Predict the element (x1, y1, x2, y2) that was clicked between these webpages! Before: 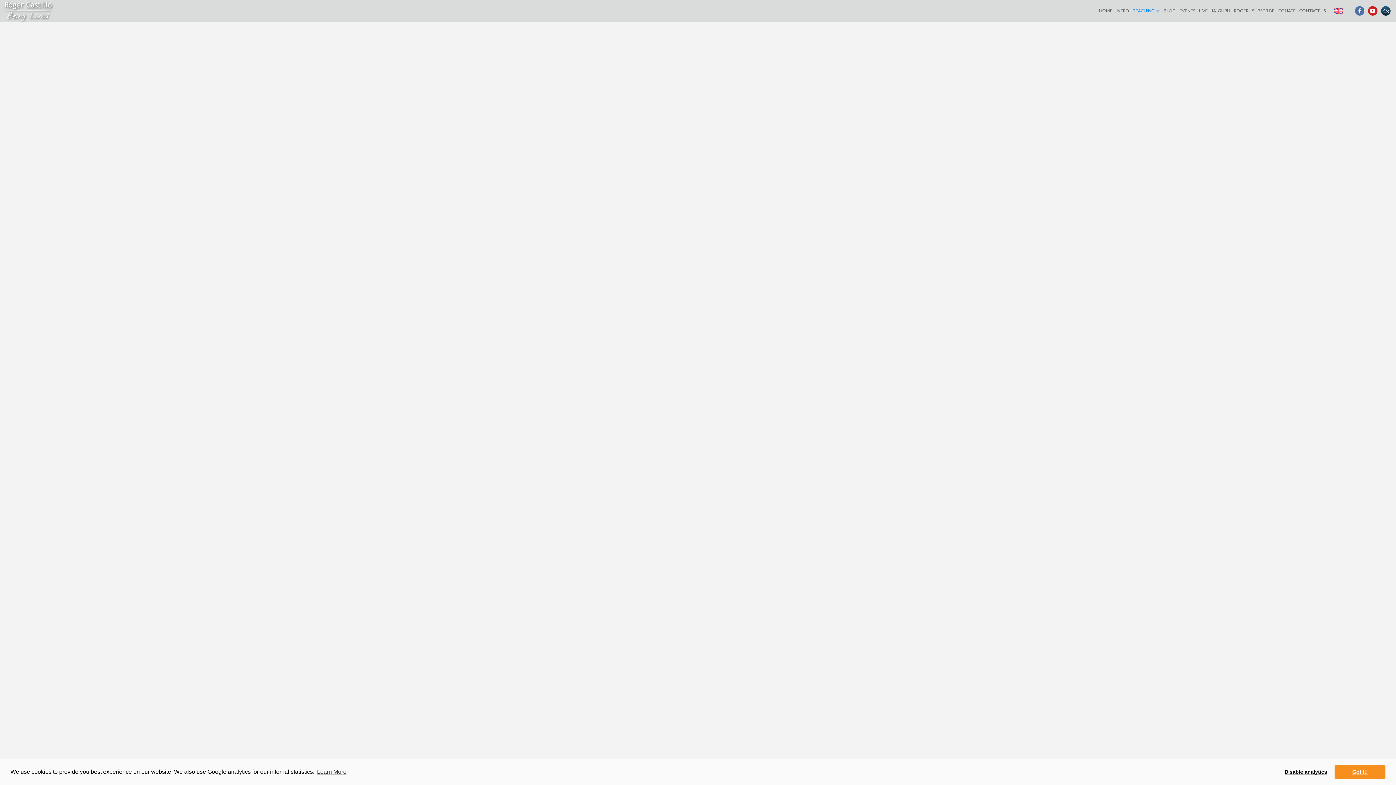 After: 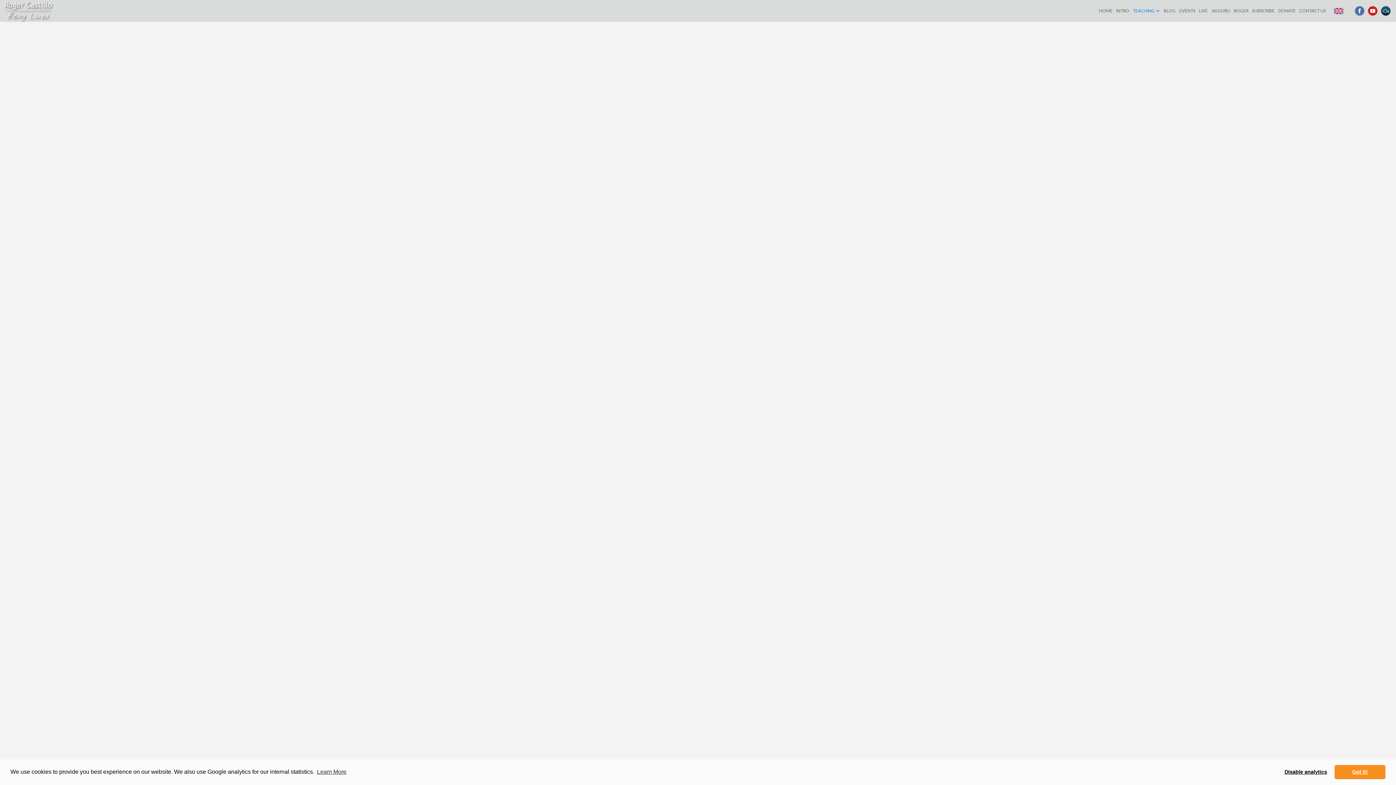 Action: bbox: (701, 542, 776, 562) label: Roger Castillo - Saturday Satsang
Aug 10, 2024